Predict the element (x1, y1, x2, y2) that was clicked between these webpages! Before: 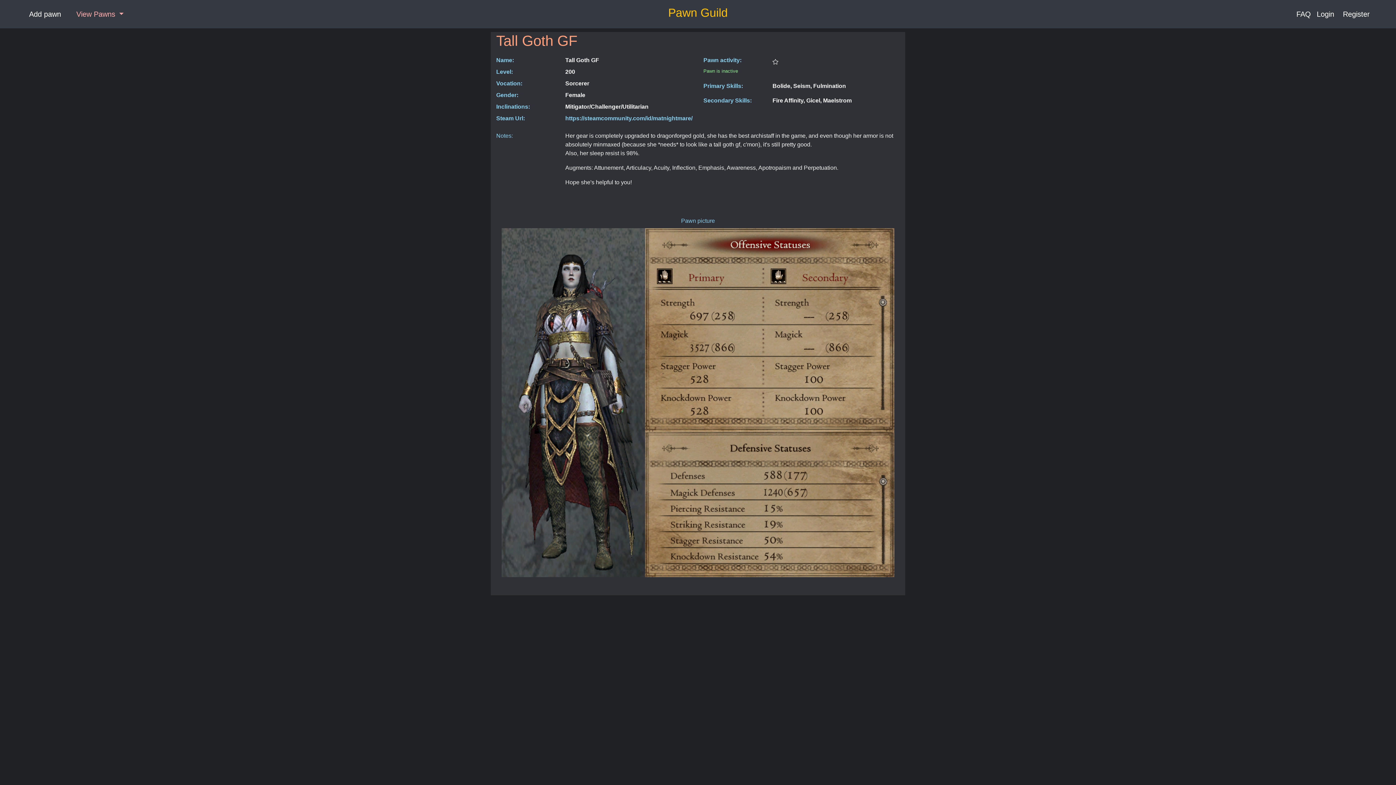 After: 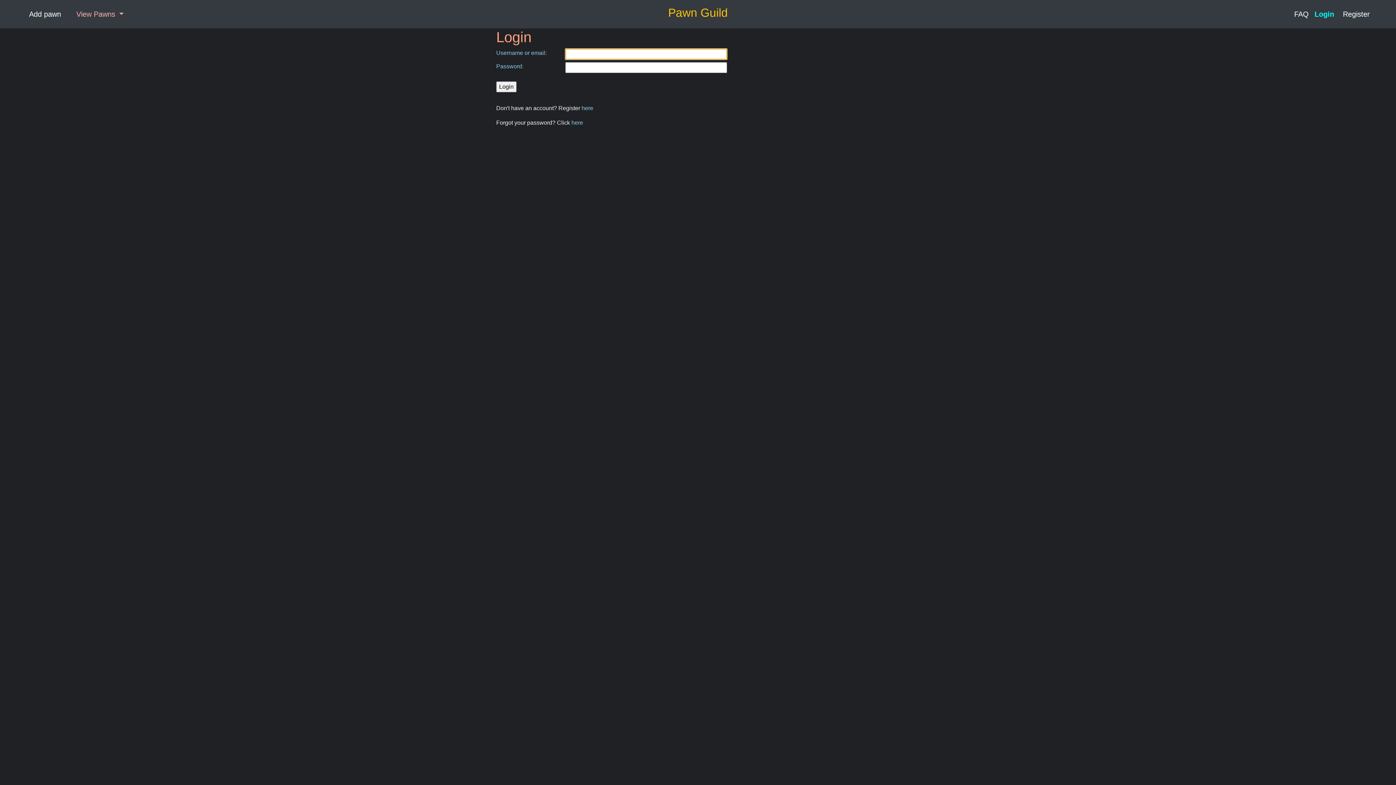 Action: label: Login bbox: (1317, 6, 1334, 21)